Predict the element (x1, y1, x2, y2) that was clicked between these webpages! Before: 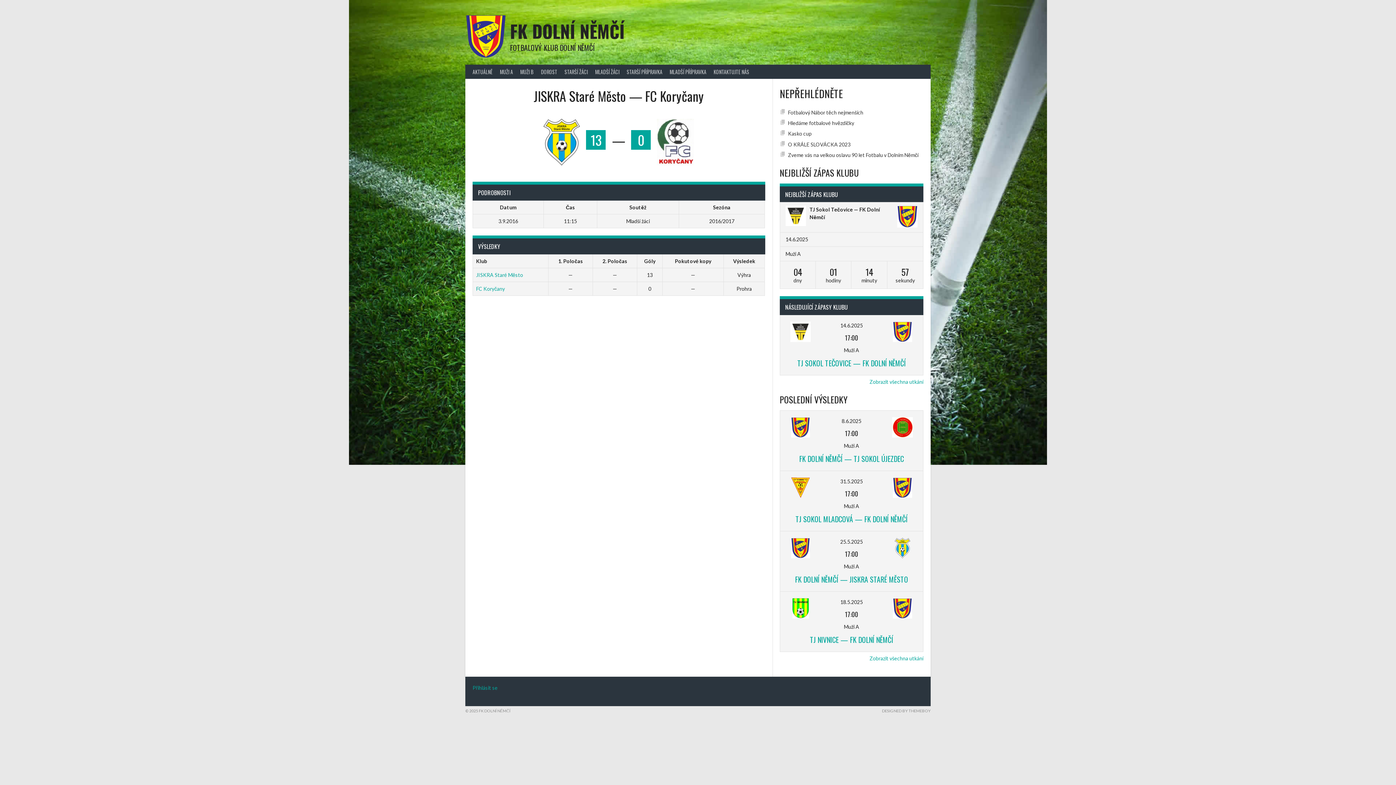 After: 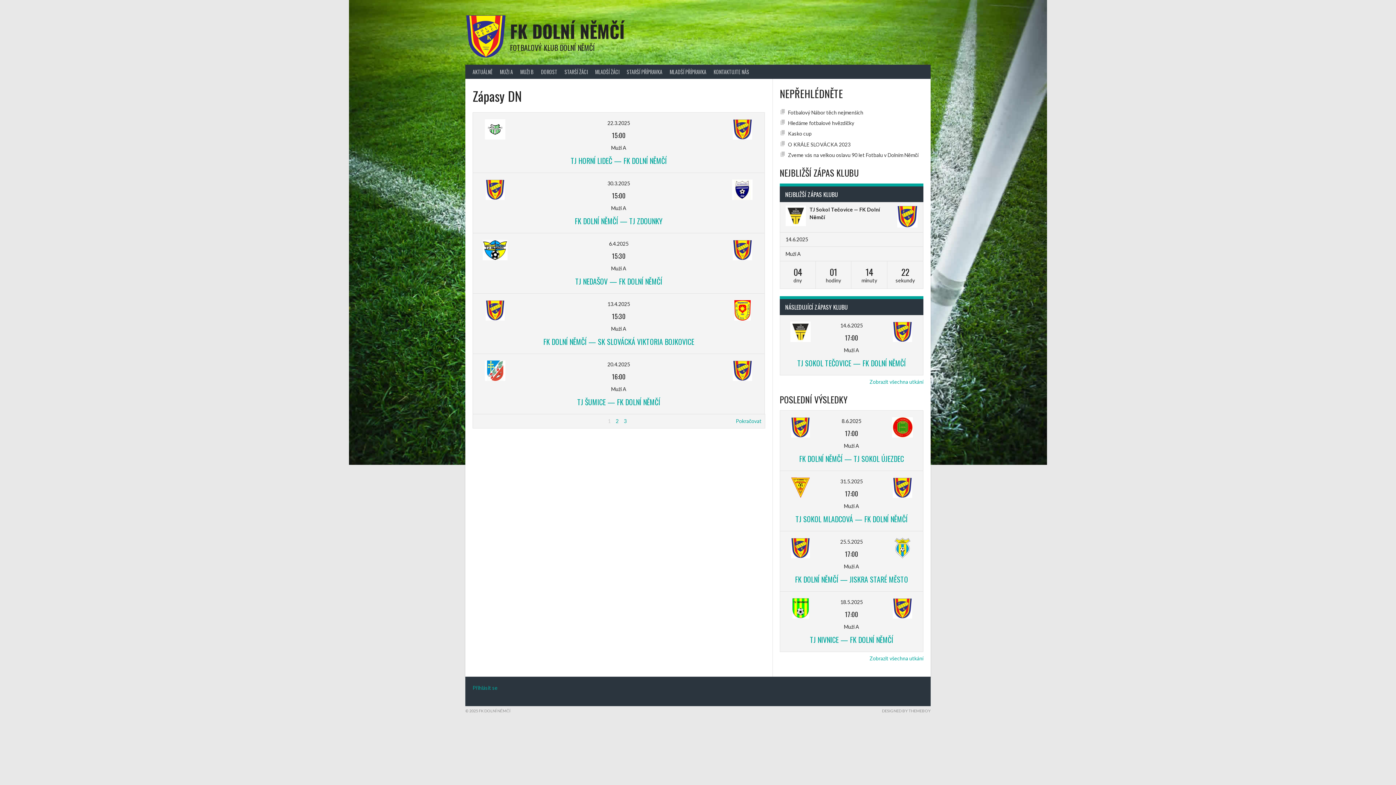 Action: label: Zobrazit všechna utkání bbox: (869, 655, 923, 661)